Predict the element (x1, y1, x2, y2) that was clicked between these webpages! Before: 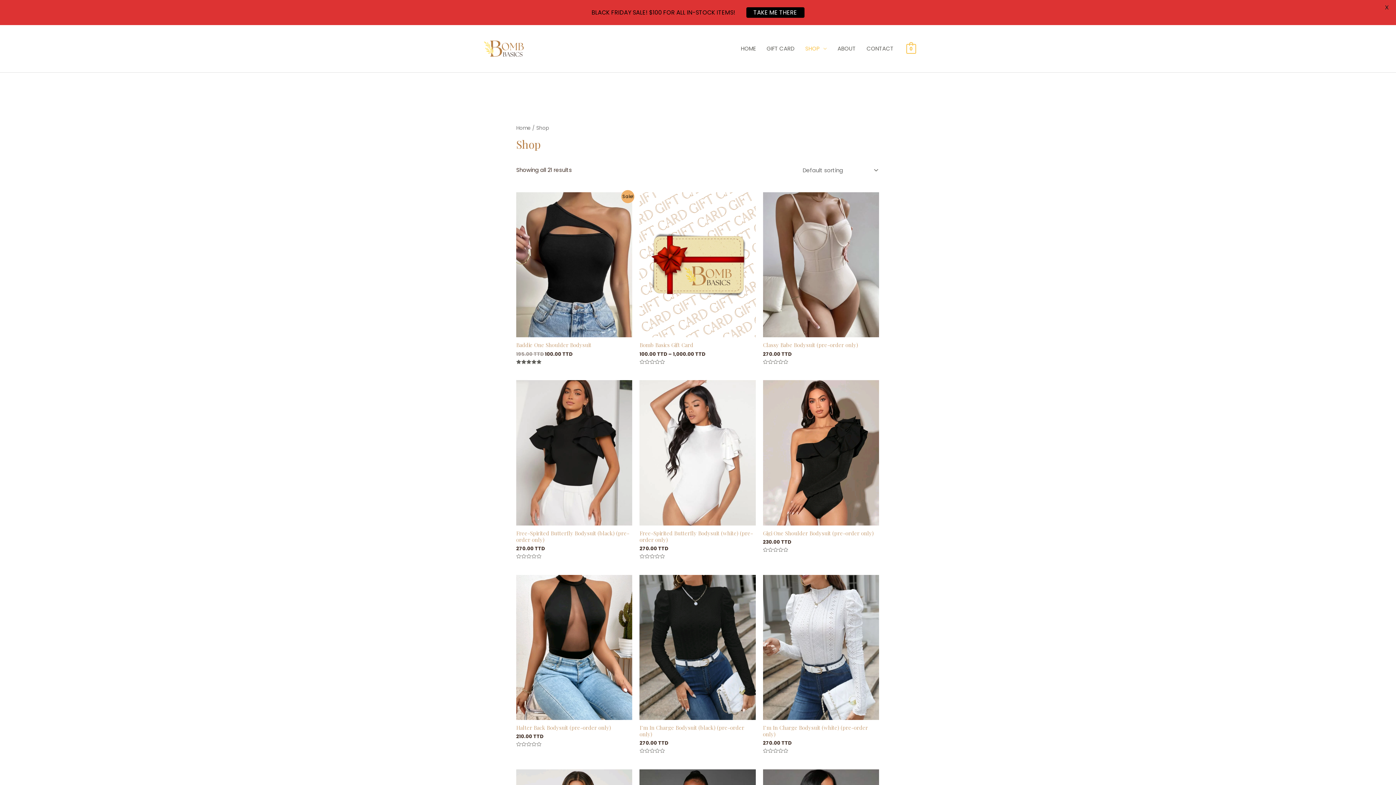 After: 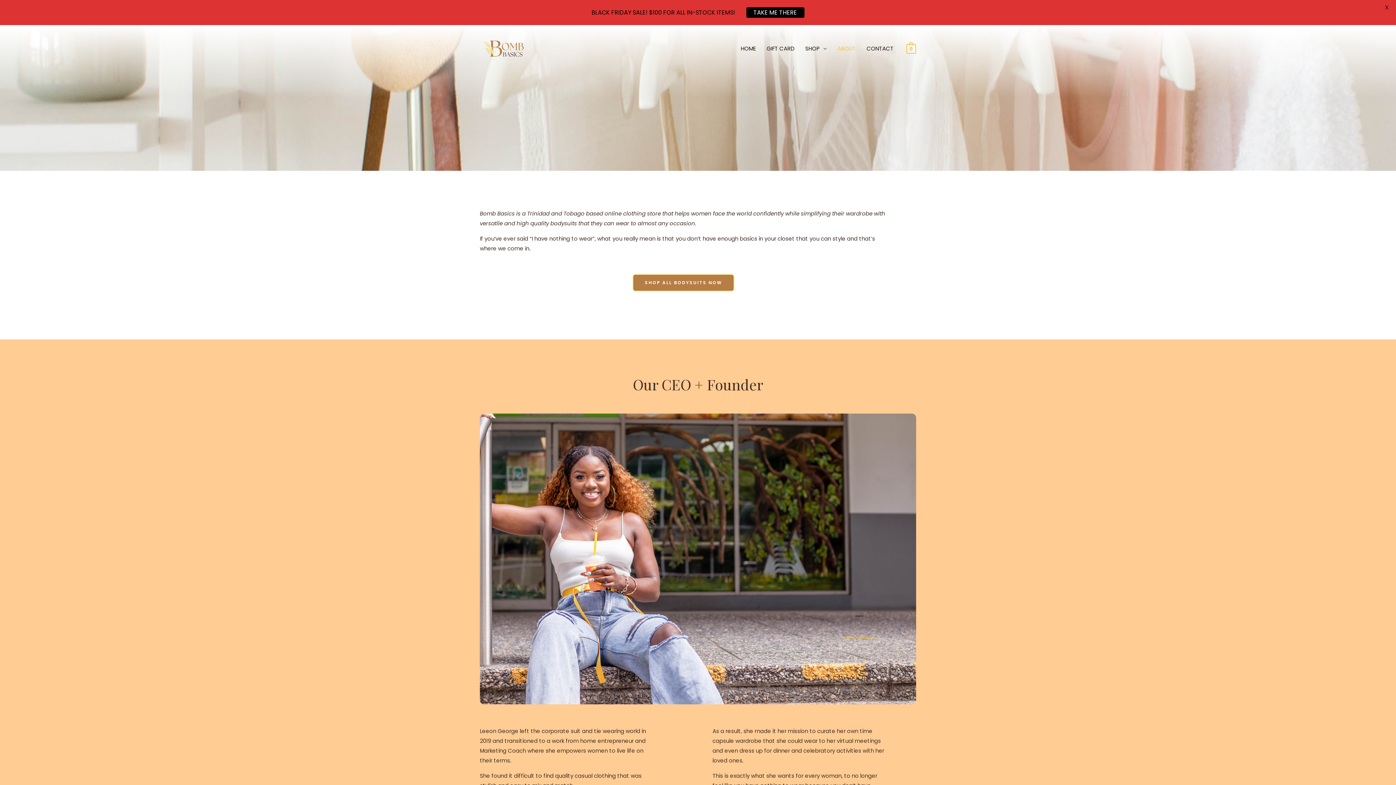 Action: bbox: (832, 25, 861, 72) label: ABOUT